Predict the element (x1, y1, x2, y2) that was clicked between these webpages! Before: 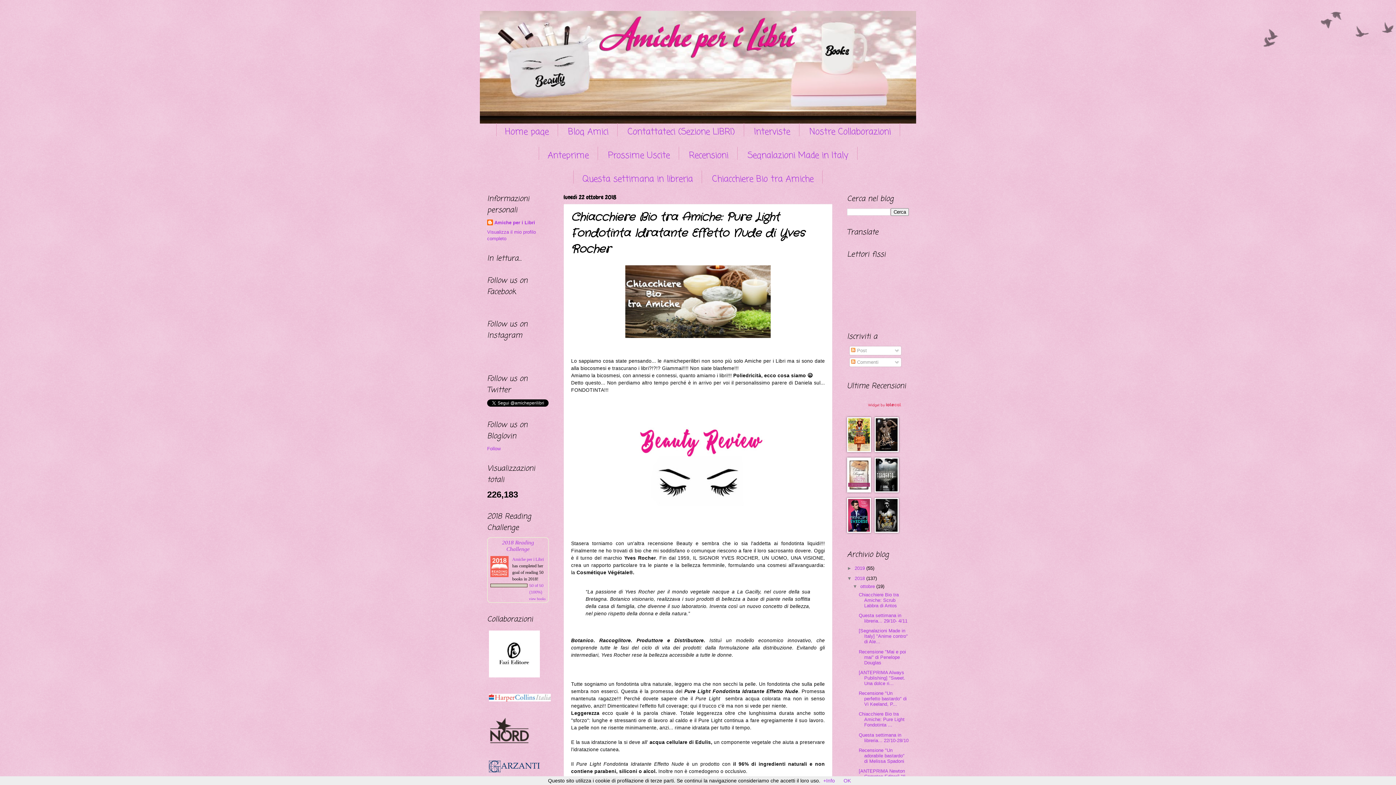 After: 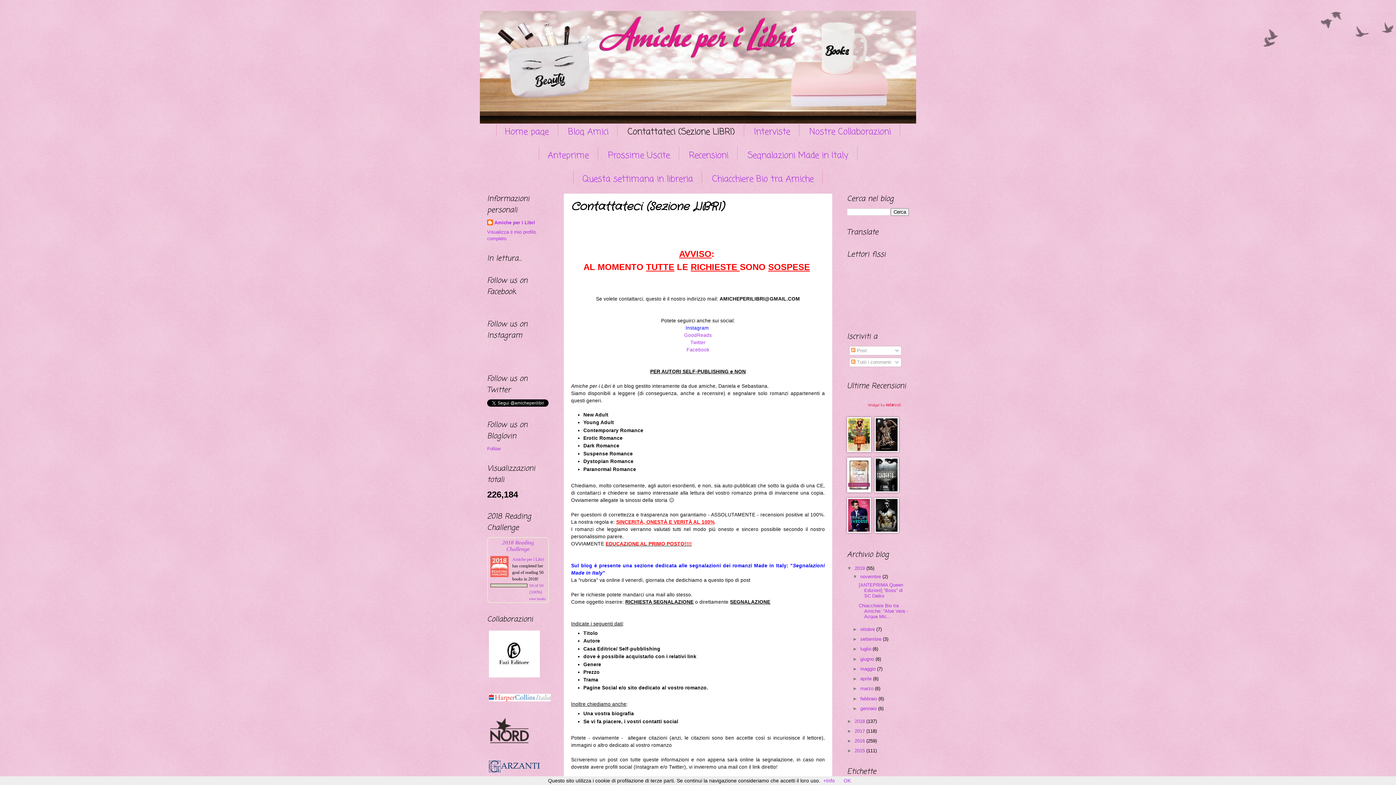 Action: bbox: (619, 123, 744, 141) label: Contattateci (Sezione LIBRI)